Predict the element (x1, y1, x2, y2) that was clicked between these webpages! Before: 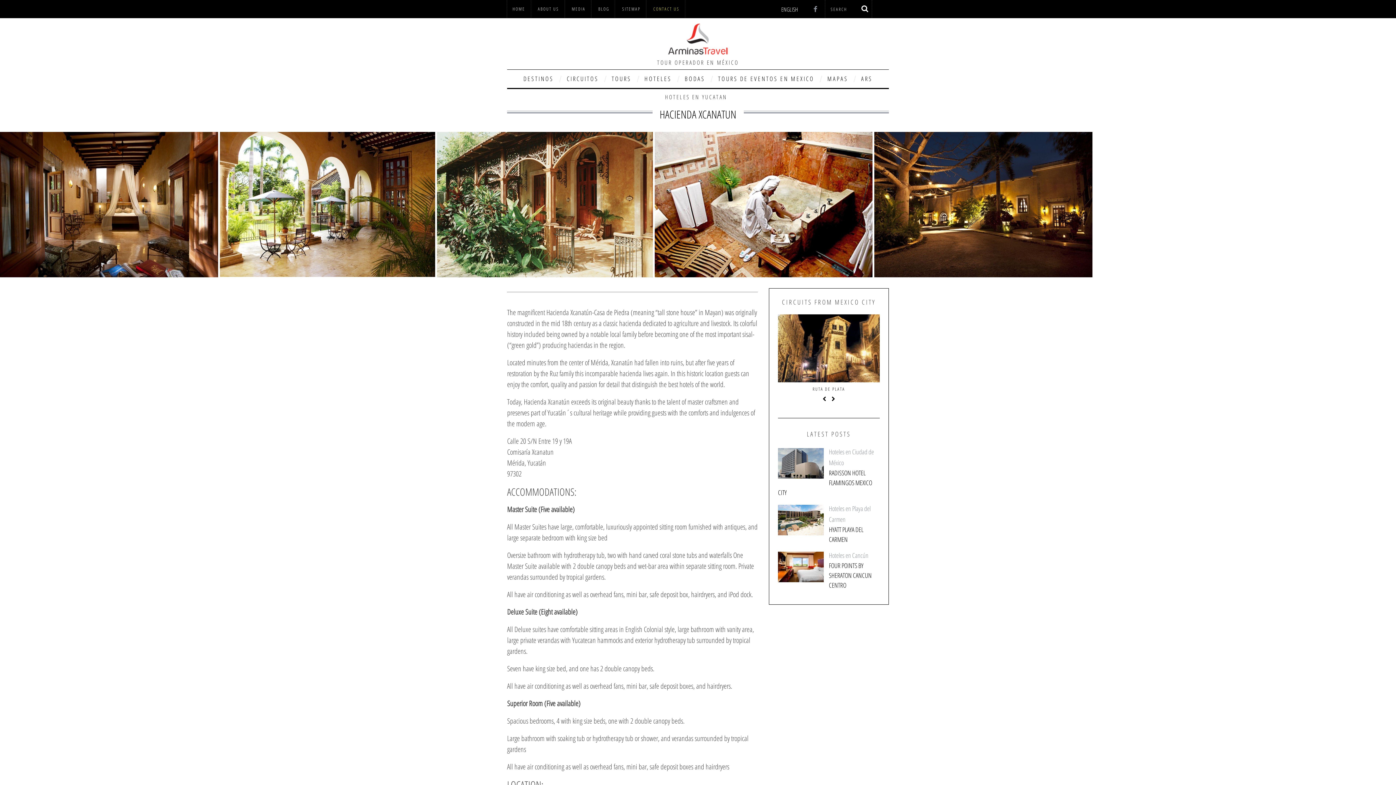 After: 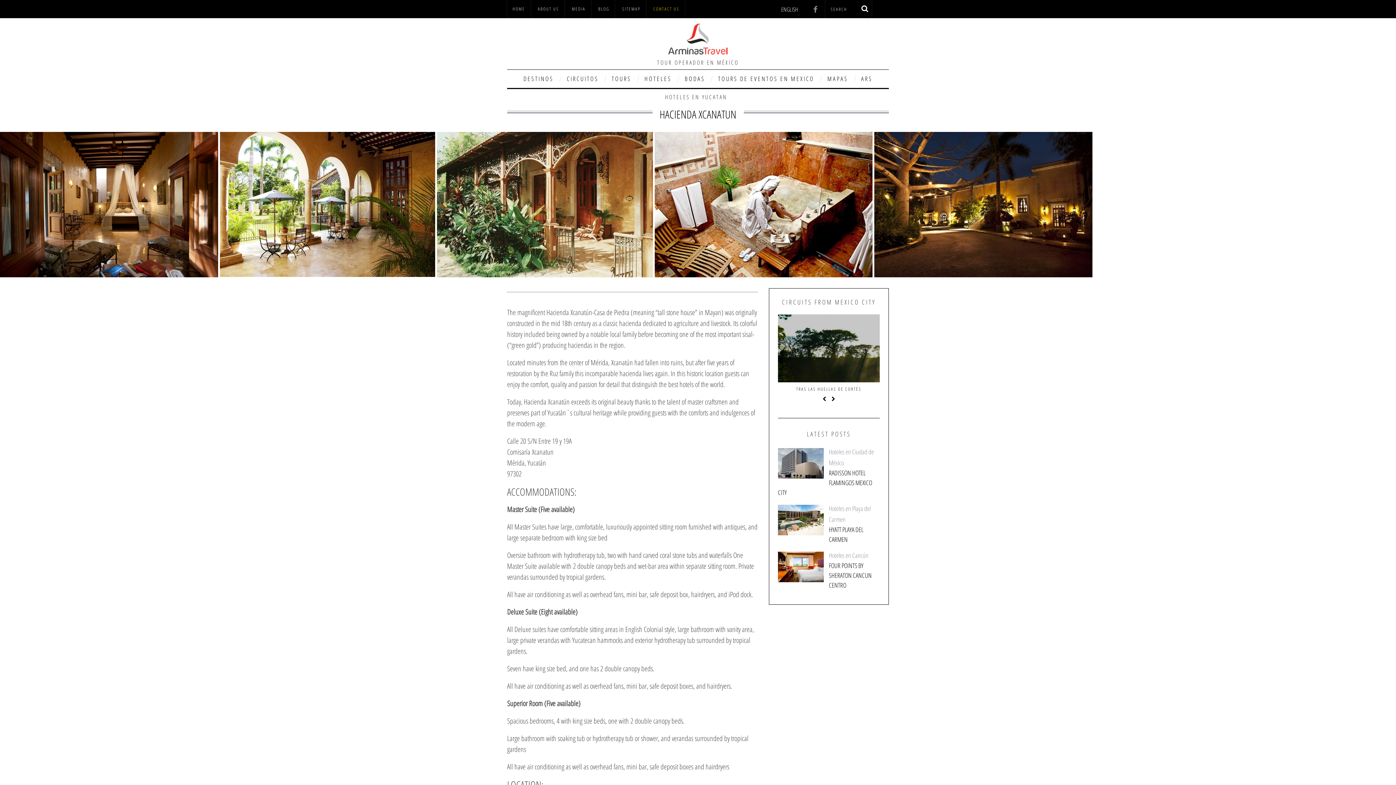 Action: bbox: (809, 1, 821, 13)